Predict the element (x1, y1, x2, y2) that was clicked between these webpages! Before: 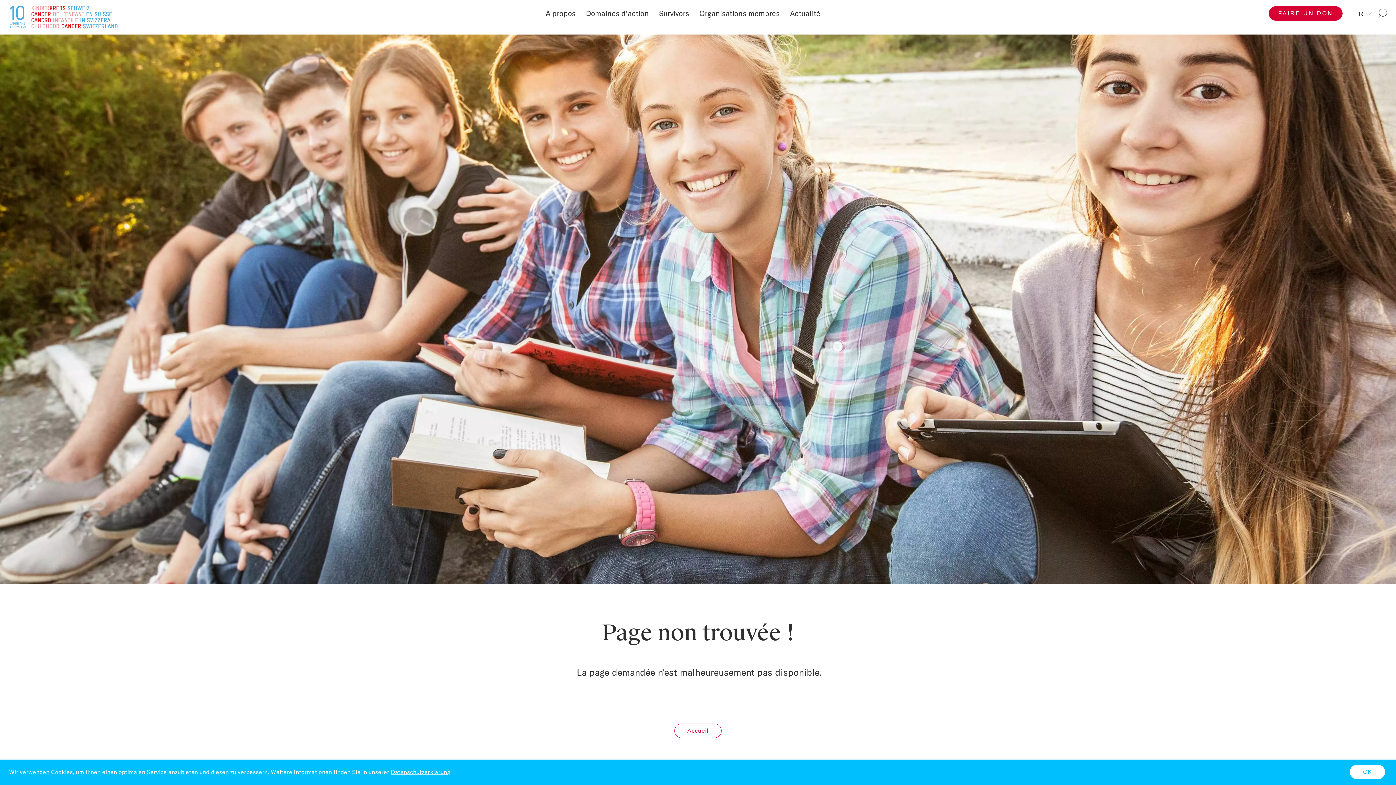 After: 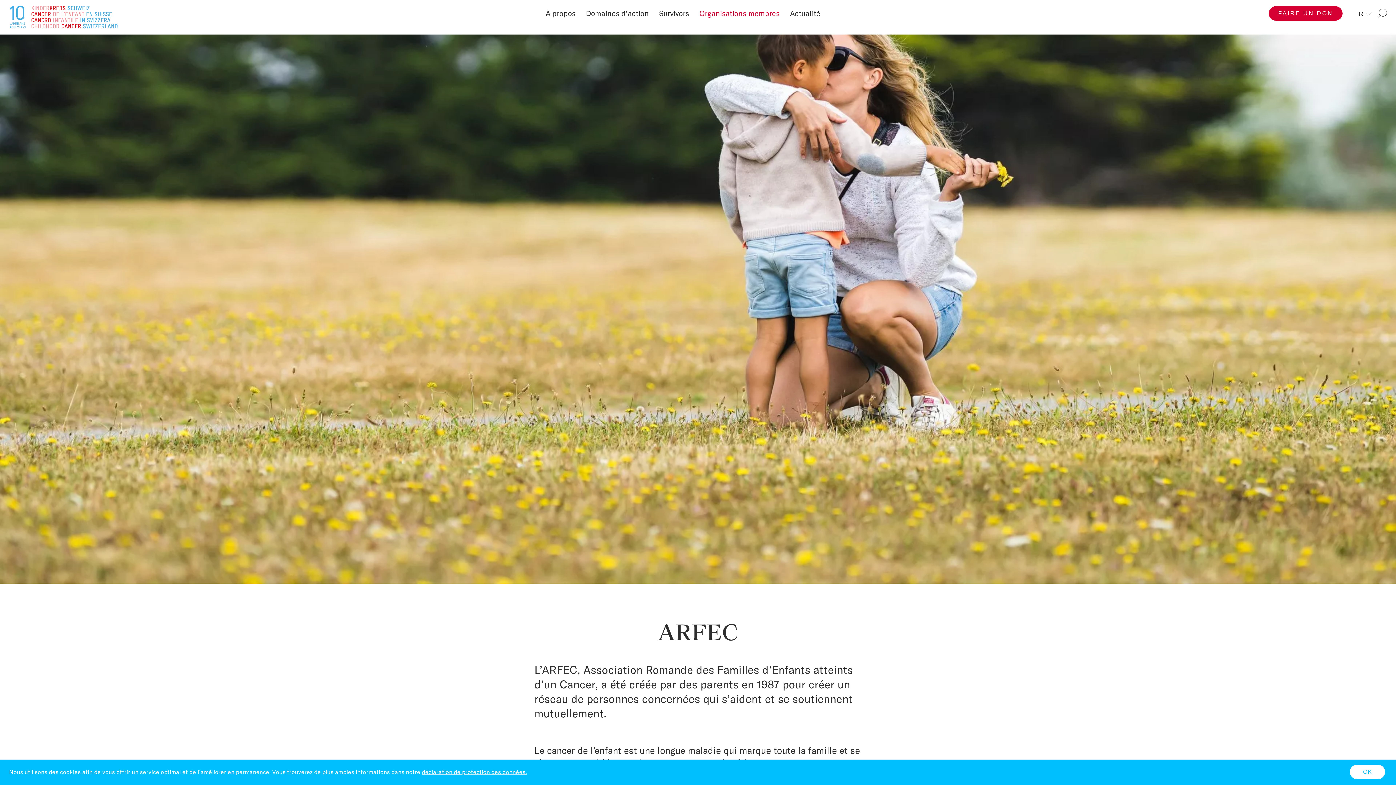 Action: label: Organisations membres bbox: (699, 4, 779, 22)